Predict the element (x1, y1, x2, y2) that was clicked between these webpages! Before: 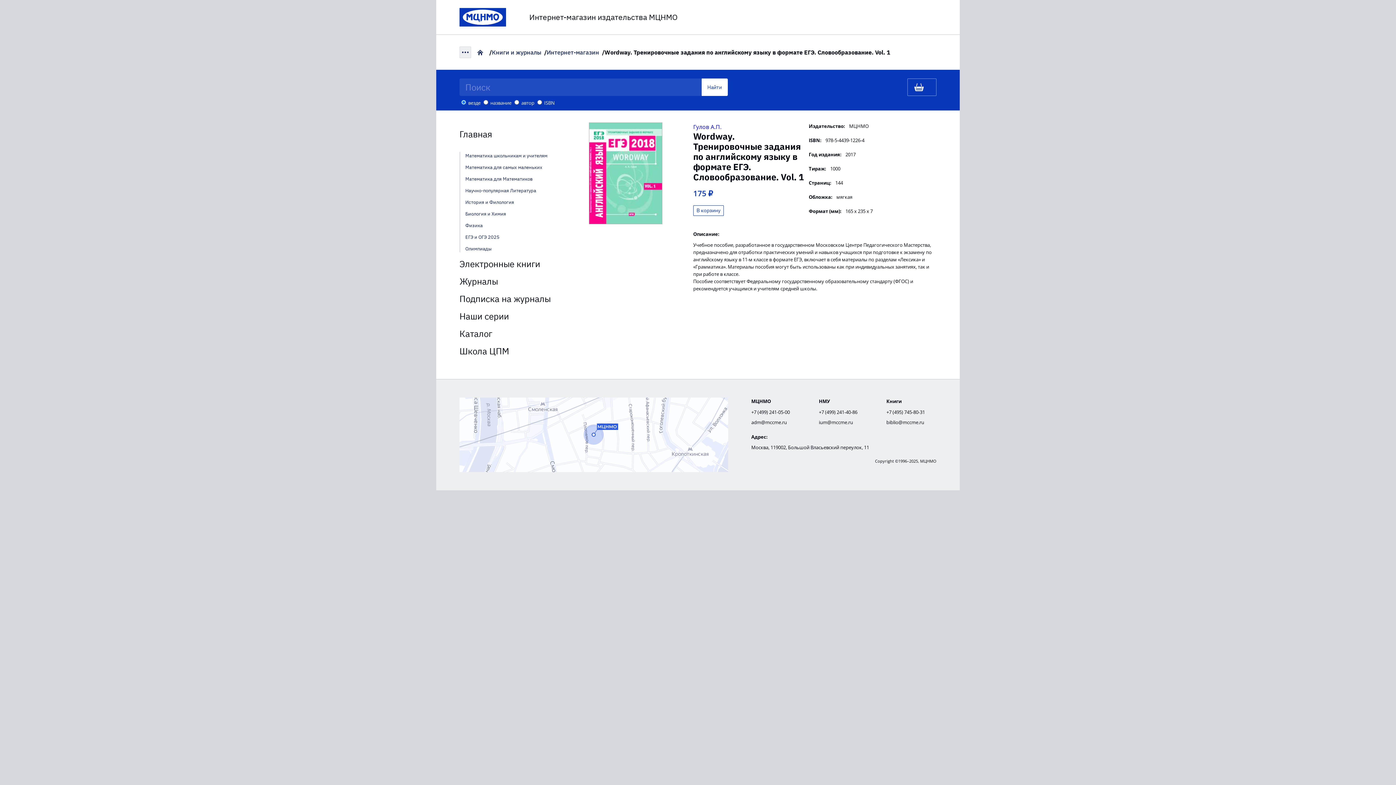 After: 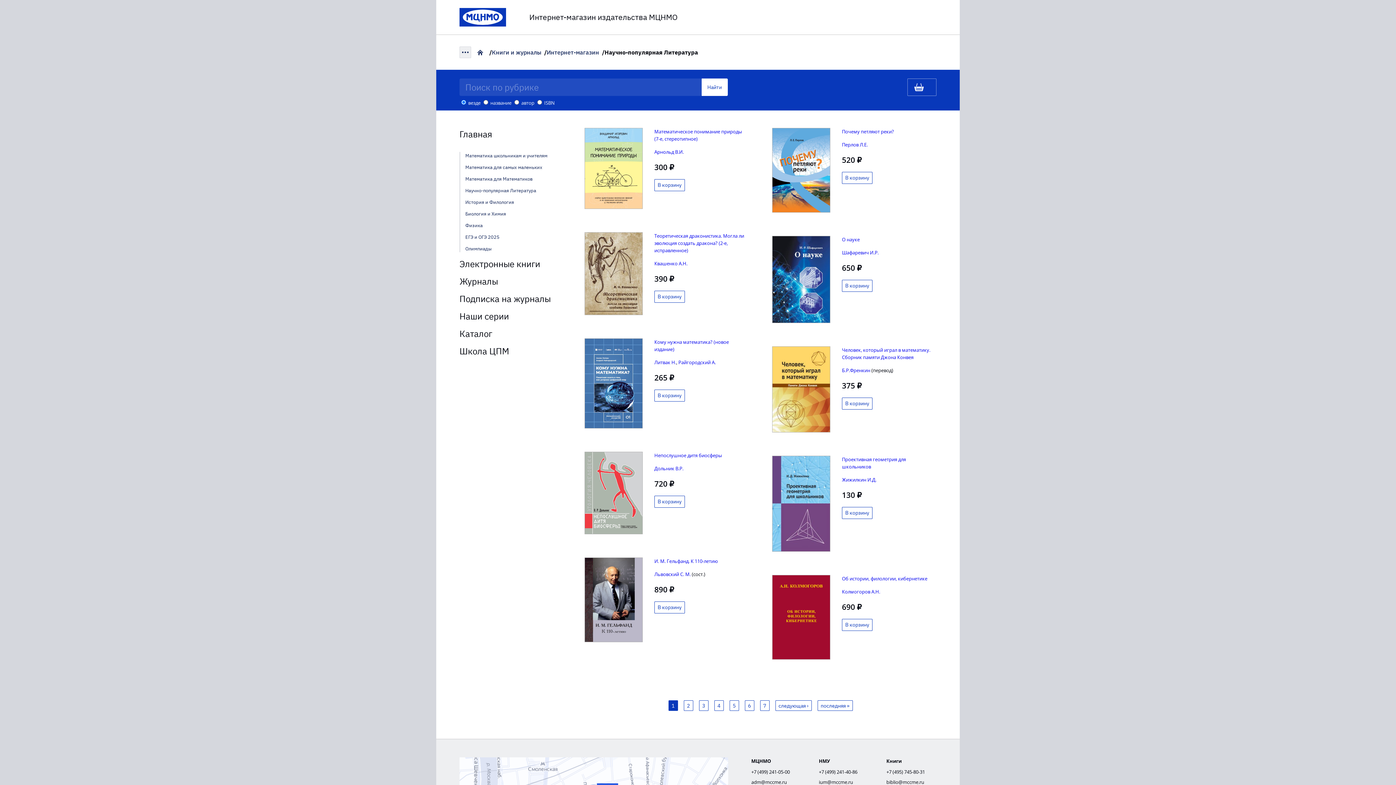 Action: label: Научно-популярная Литература bbox: (465, 187, 536, 193)